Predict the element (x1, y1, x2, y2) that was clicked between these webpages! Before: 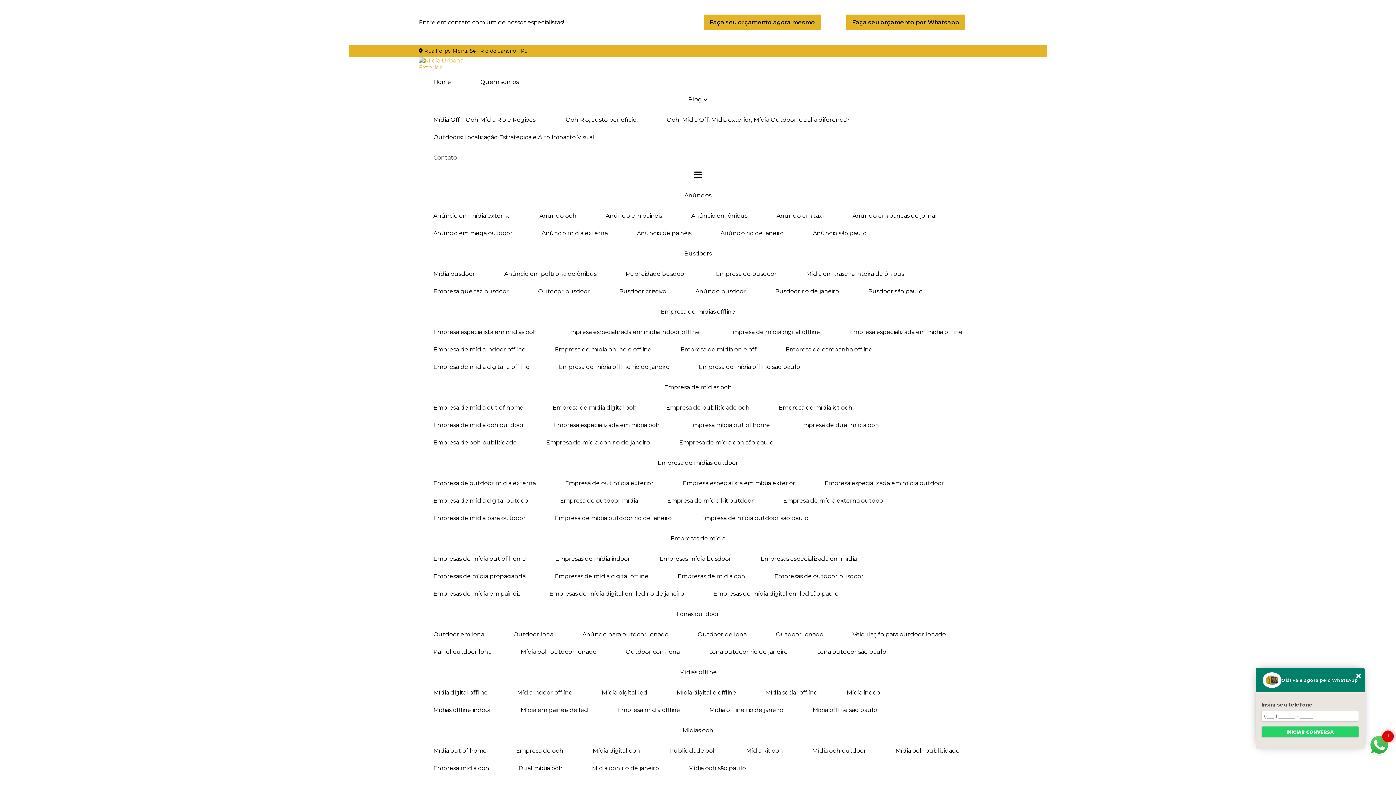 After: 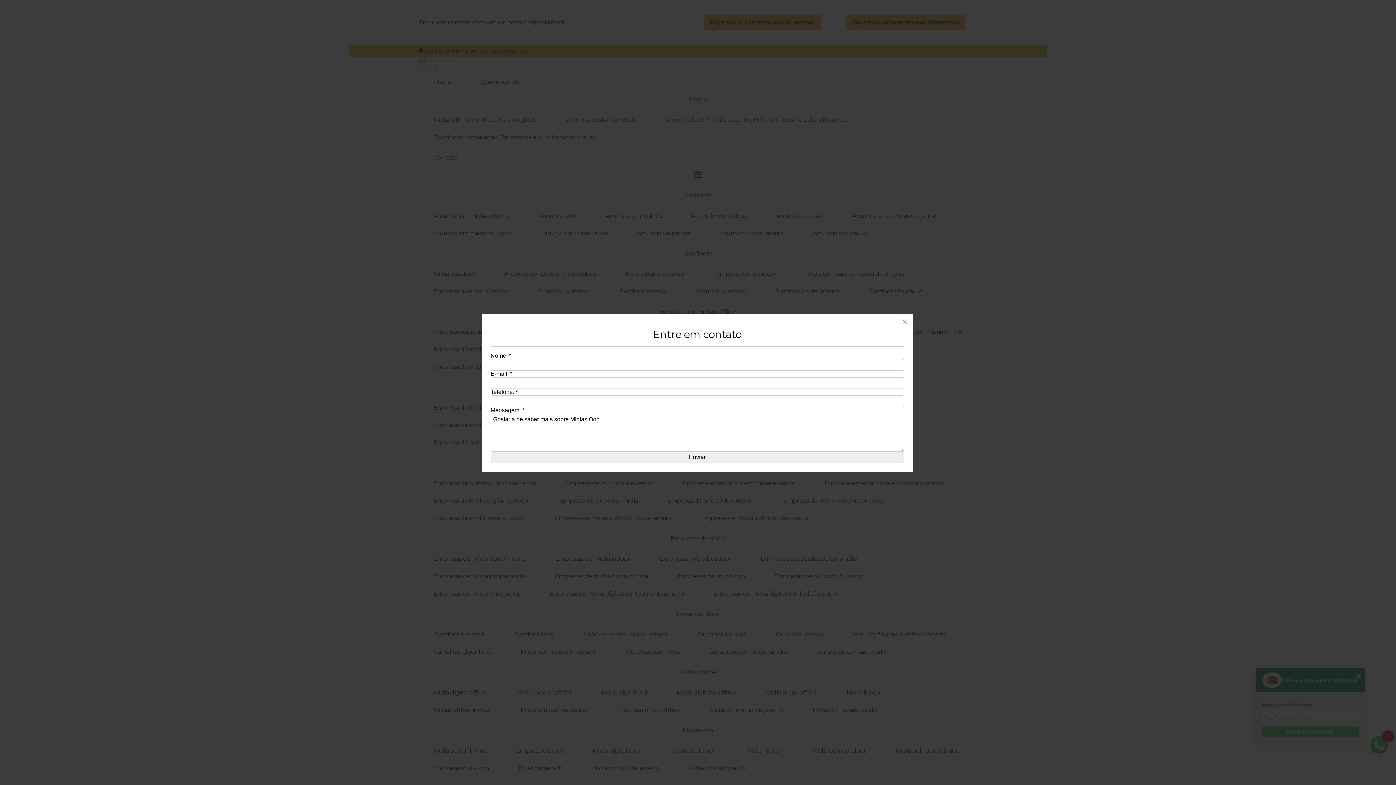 Action: label: Faça seu orçamento agora mesmo bbox: (704, 14, 821, 30)